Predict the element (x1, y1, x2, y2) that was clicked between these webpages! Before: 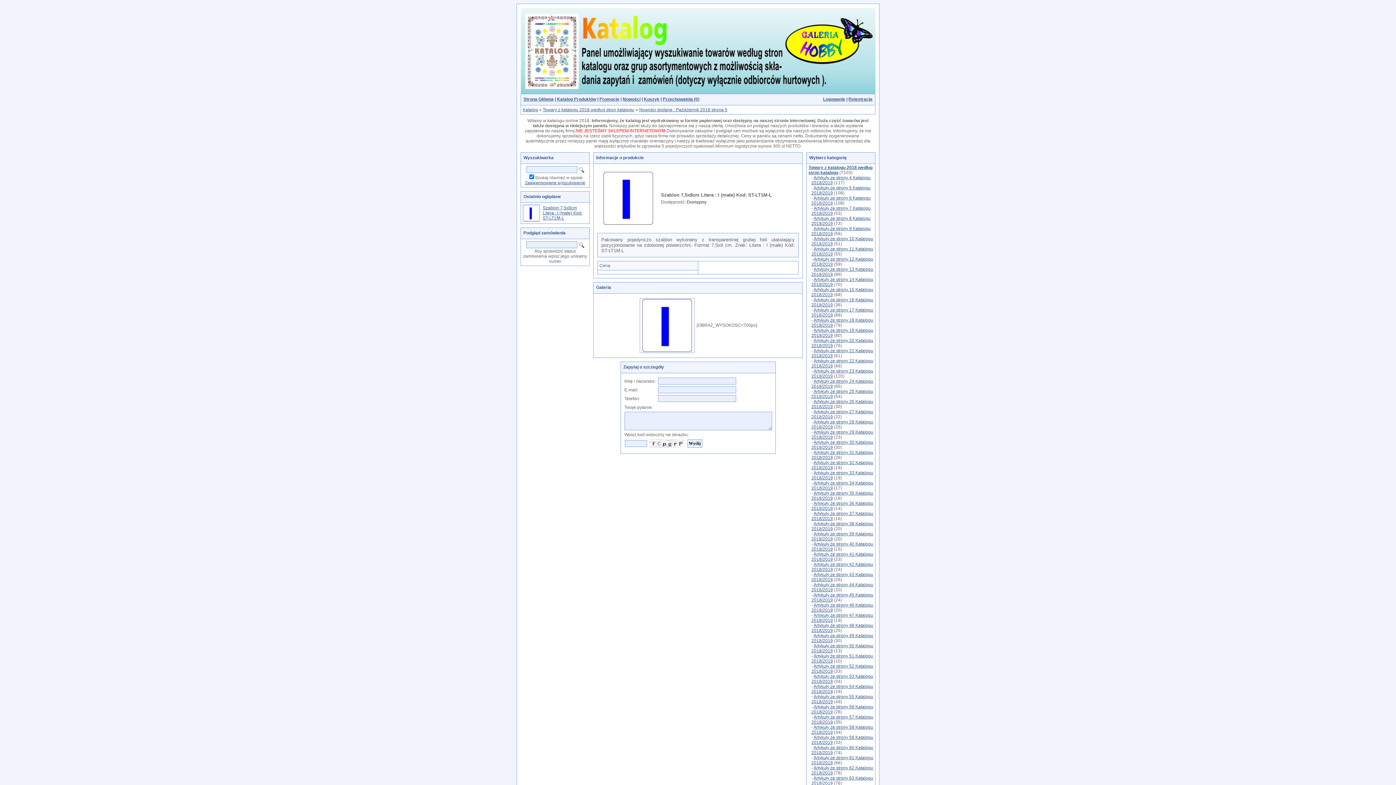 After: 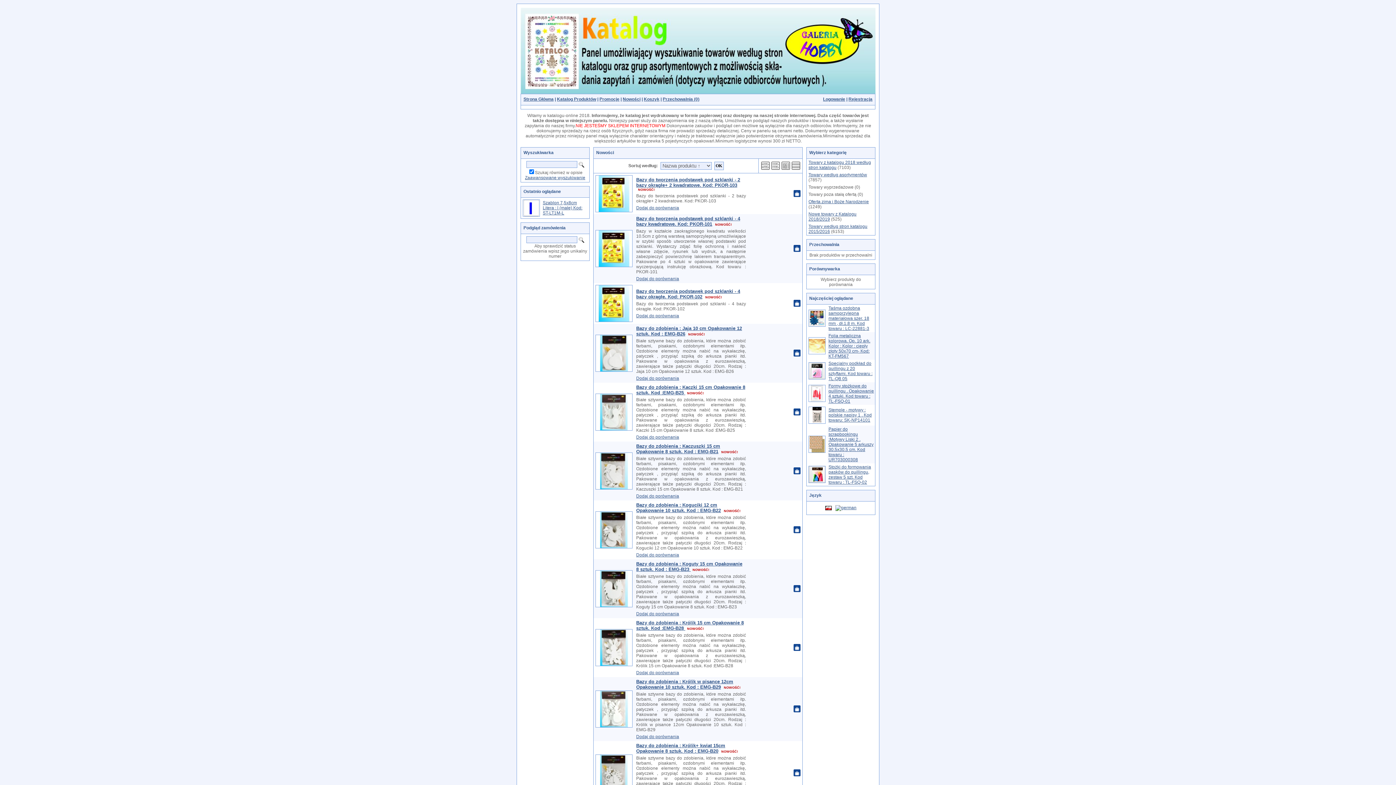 Action: label: Nowości bbox: (622, 96, 640, 101)